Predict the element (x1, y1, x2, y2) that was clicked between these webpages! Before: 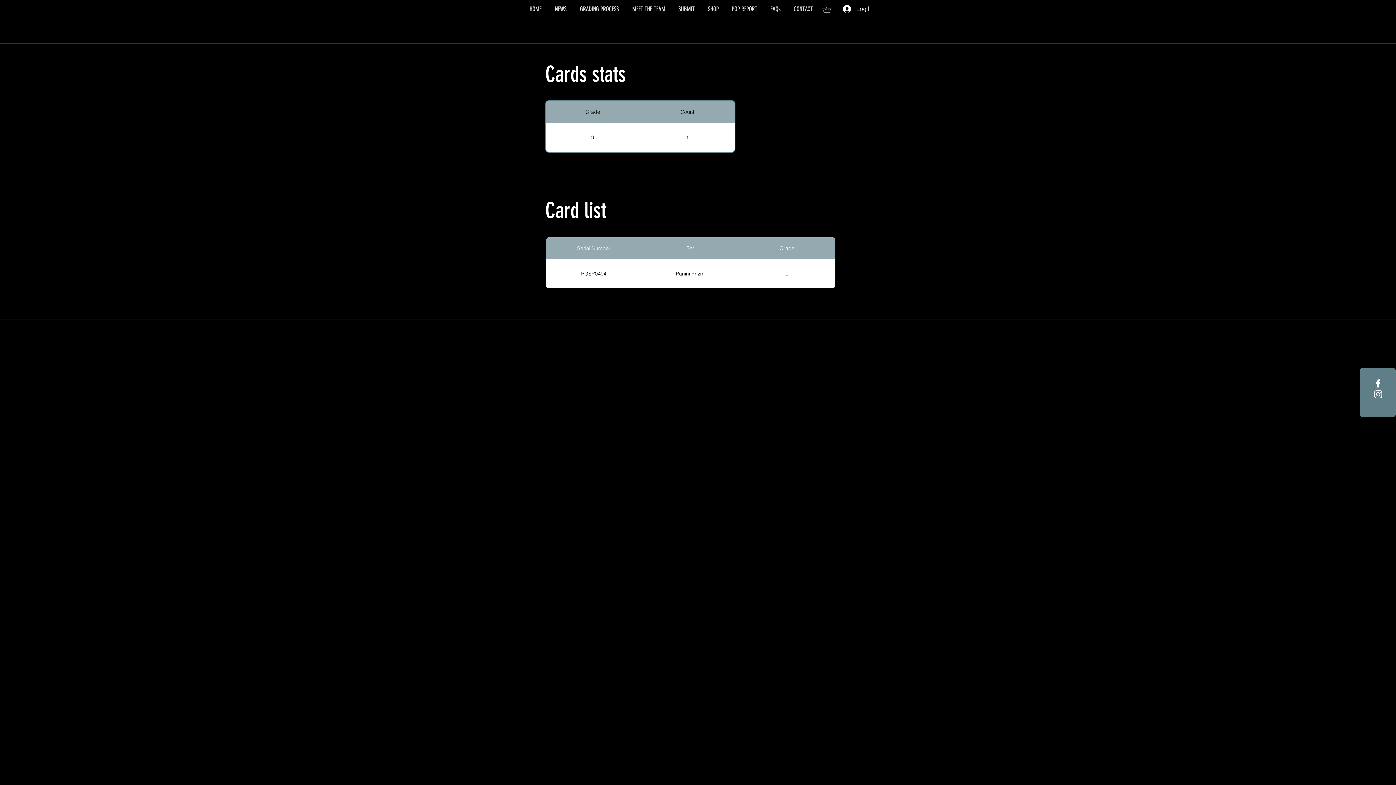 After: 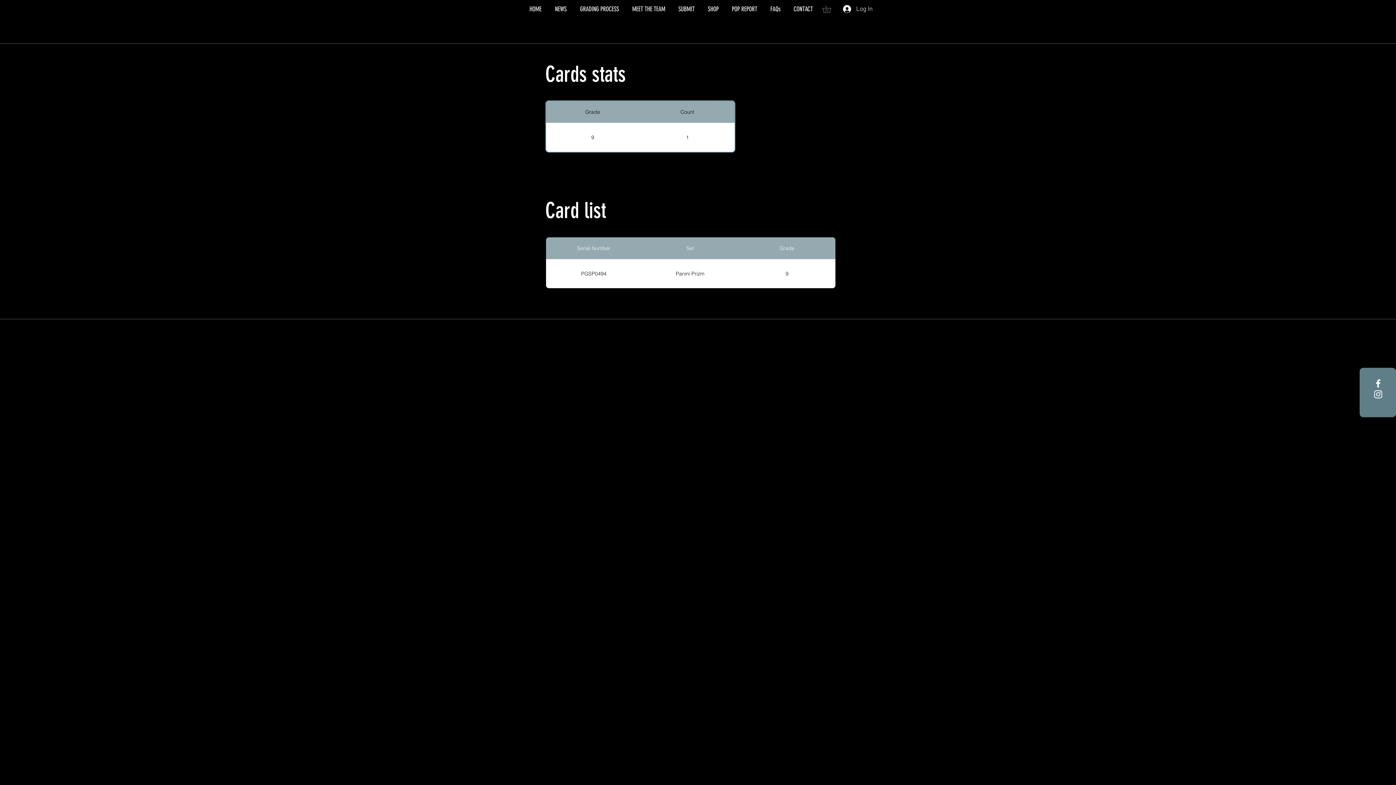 Action: bbox: (822, 5, 838, 12)